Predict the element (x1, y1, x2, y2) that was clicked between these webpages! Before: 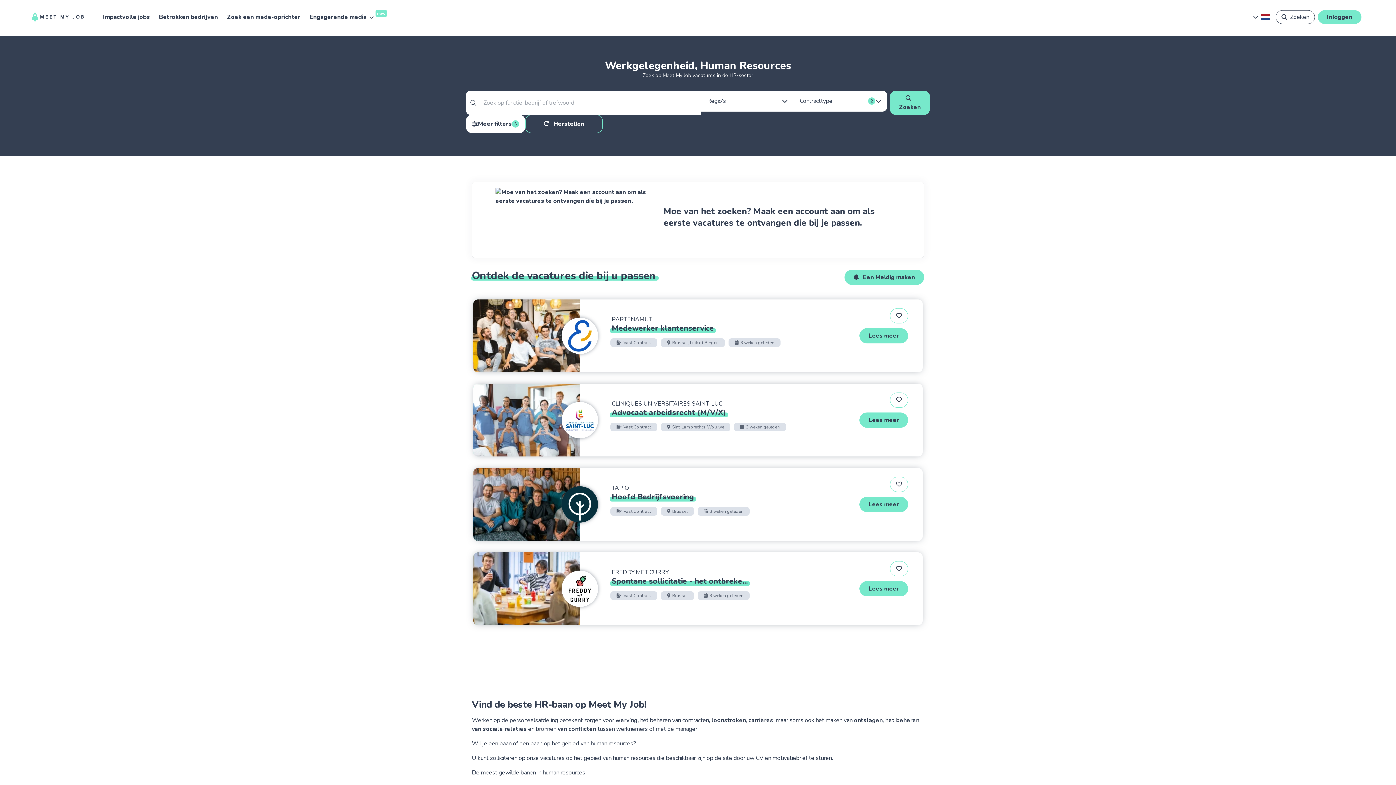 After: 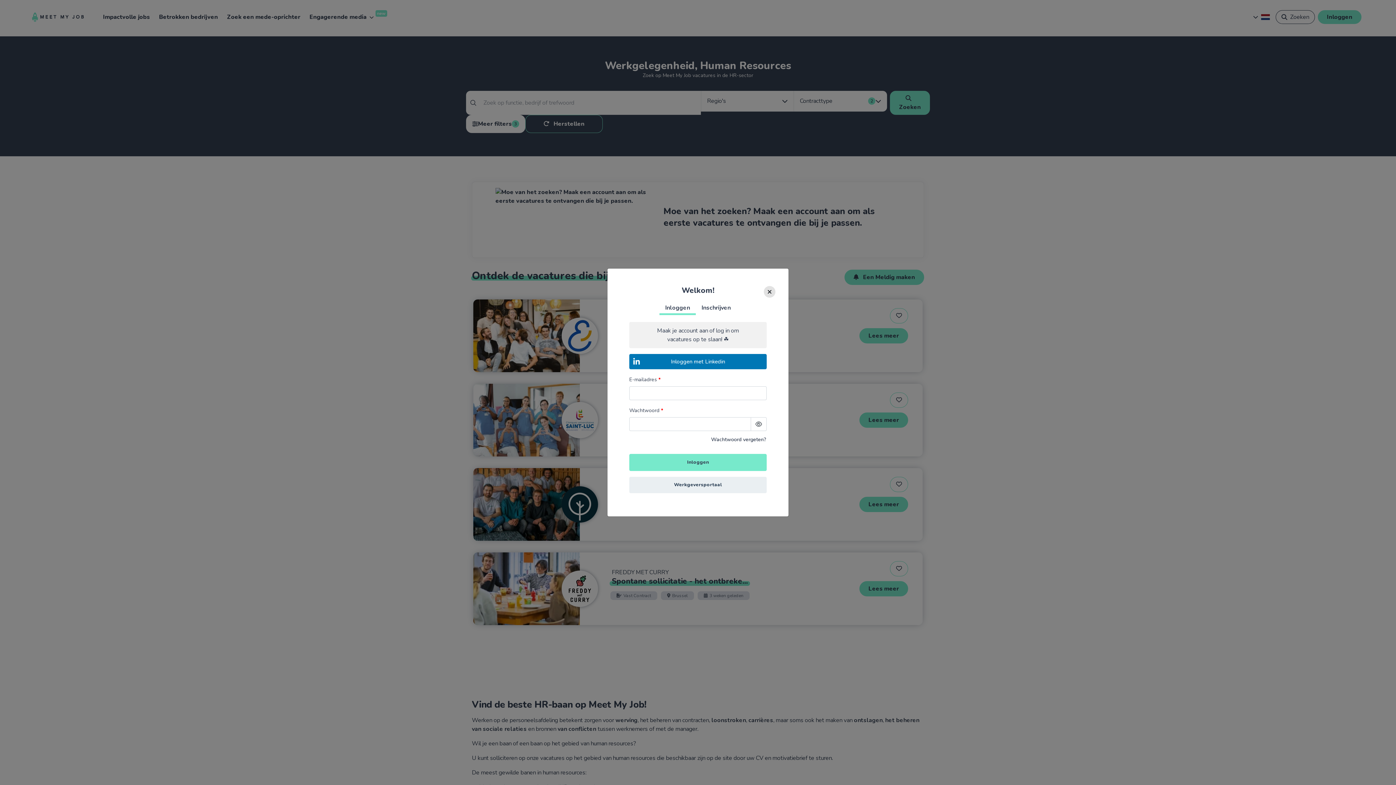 Action: bbox: (890, 392, 908, 408)